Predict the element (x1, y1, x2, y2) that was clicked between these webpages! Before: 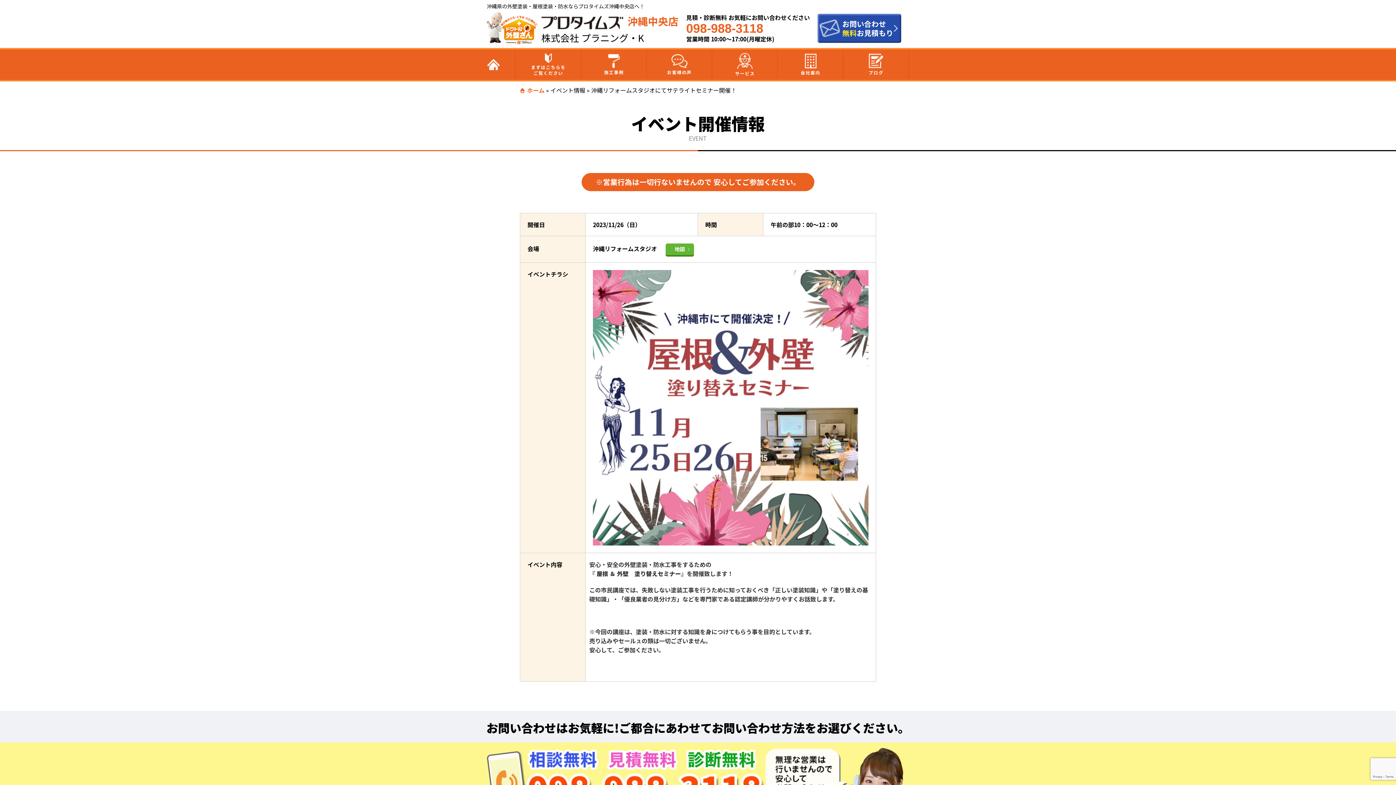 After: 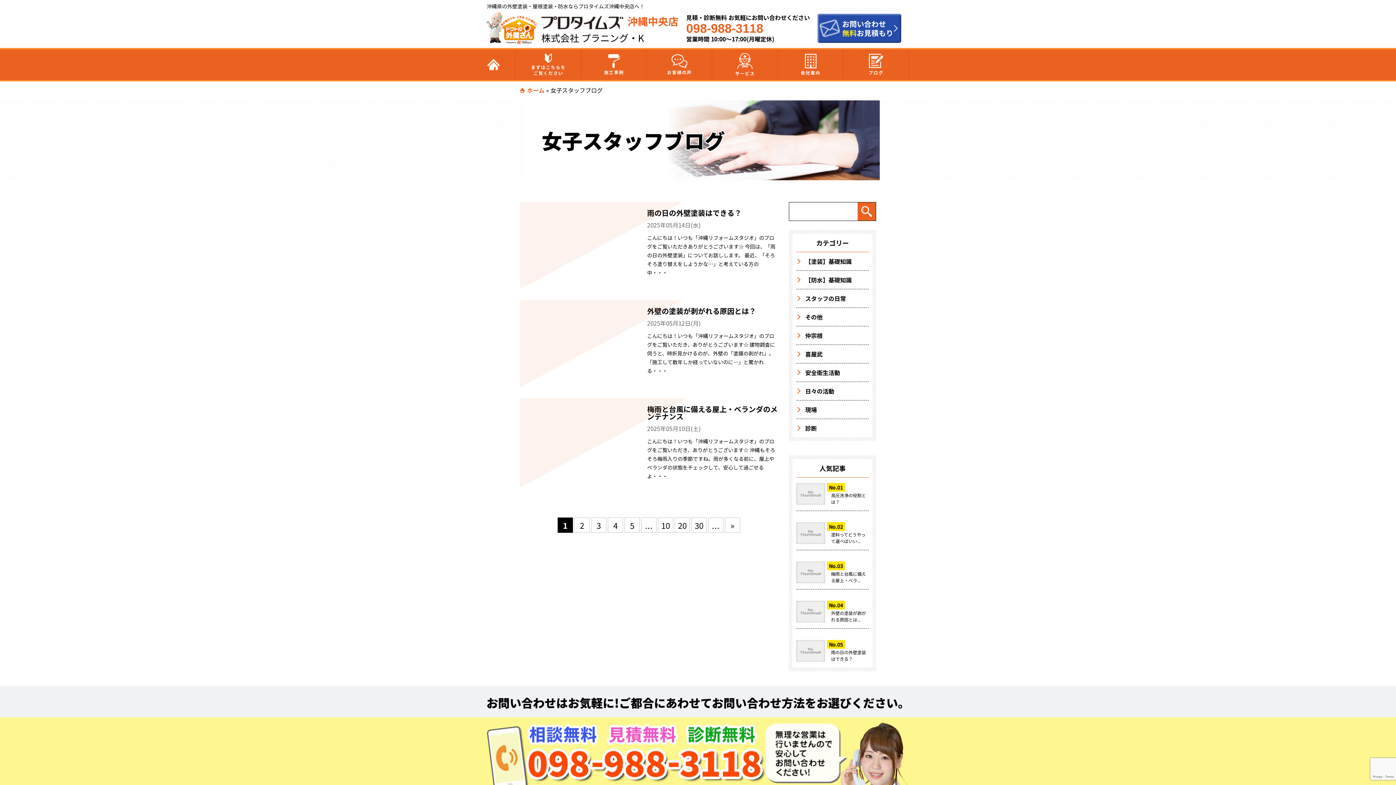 Action: label: ブログ bbox: (843, 50, 909, 79)